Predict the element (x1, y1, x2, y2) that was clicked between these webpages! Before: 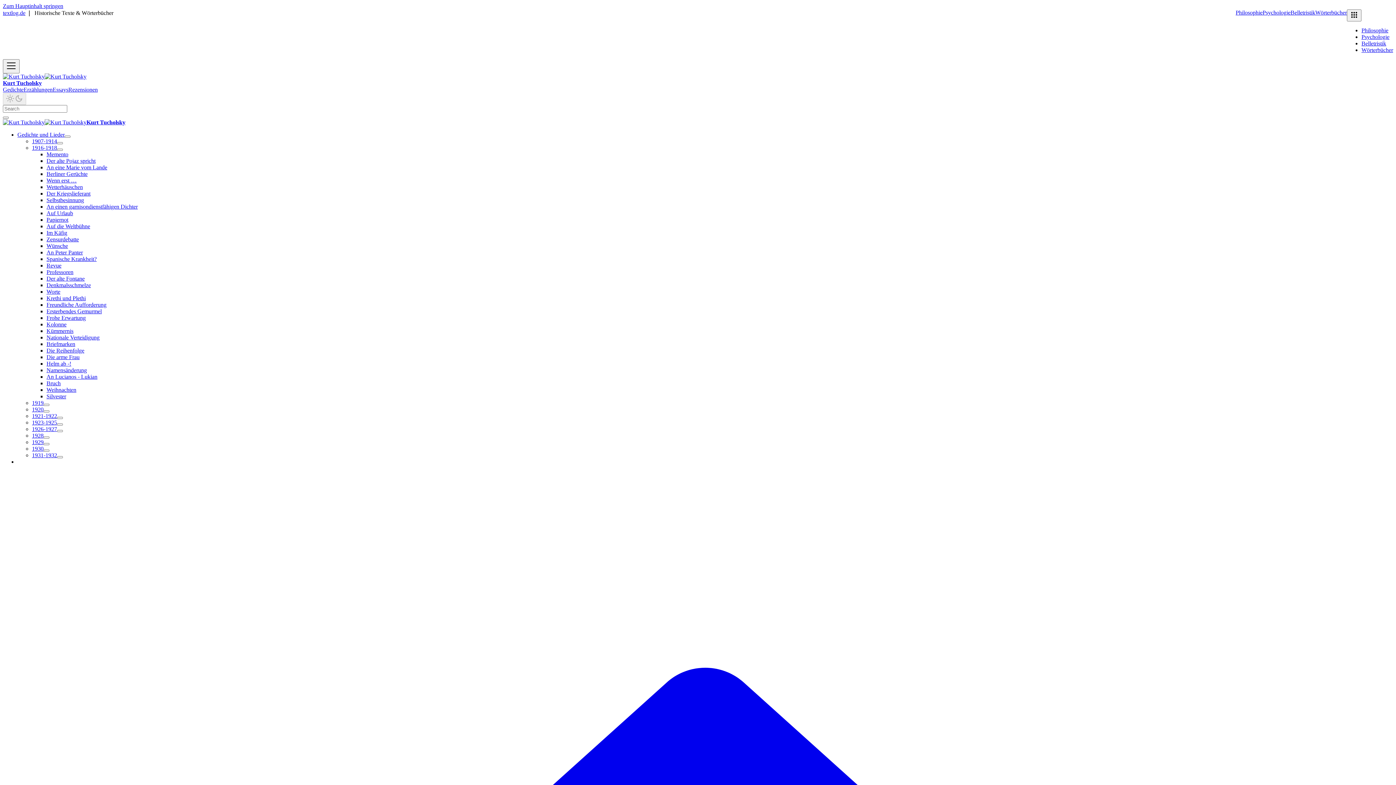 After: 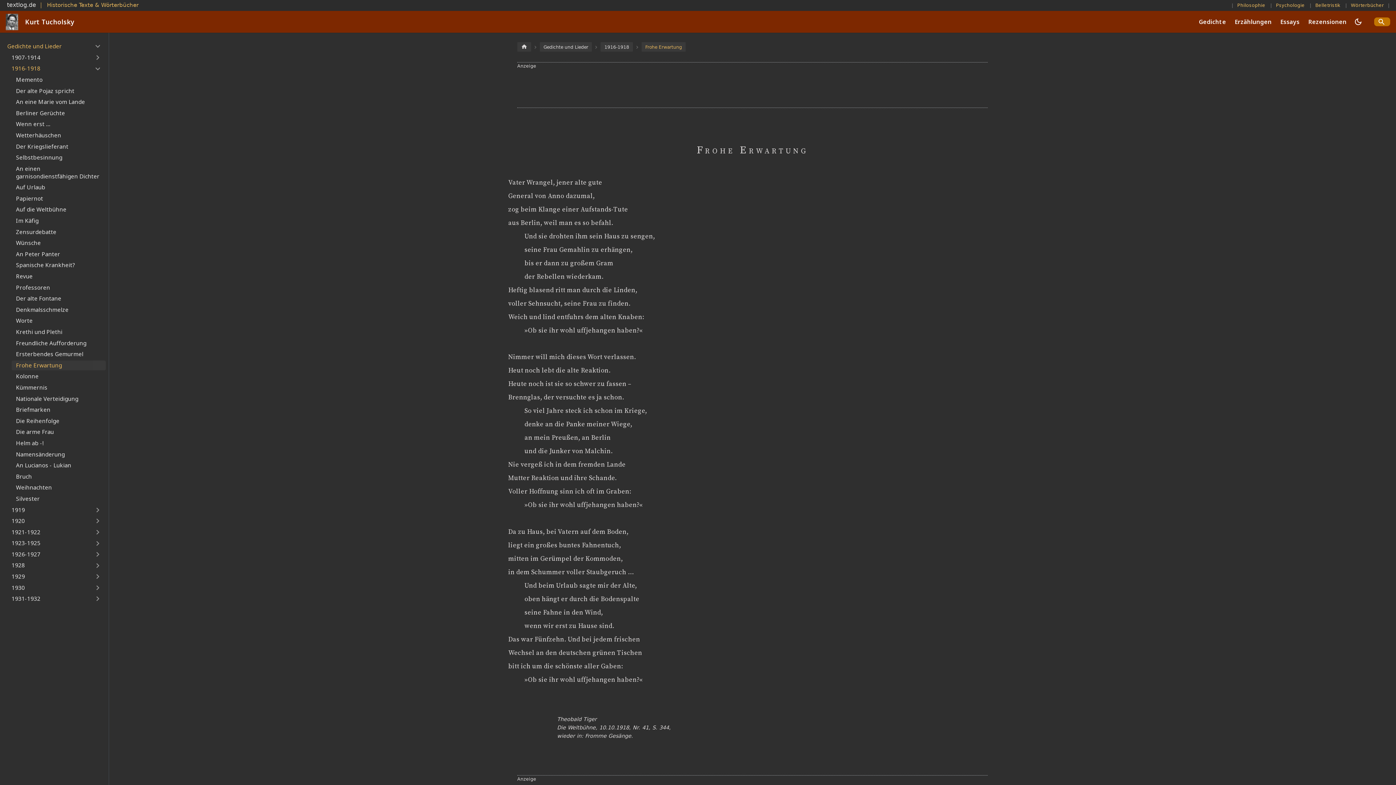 Action: bbox: (46, 314, 85, 321) label: Frohe Erwartung